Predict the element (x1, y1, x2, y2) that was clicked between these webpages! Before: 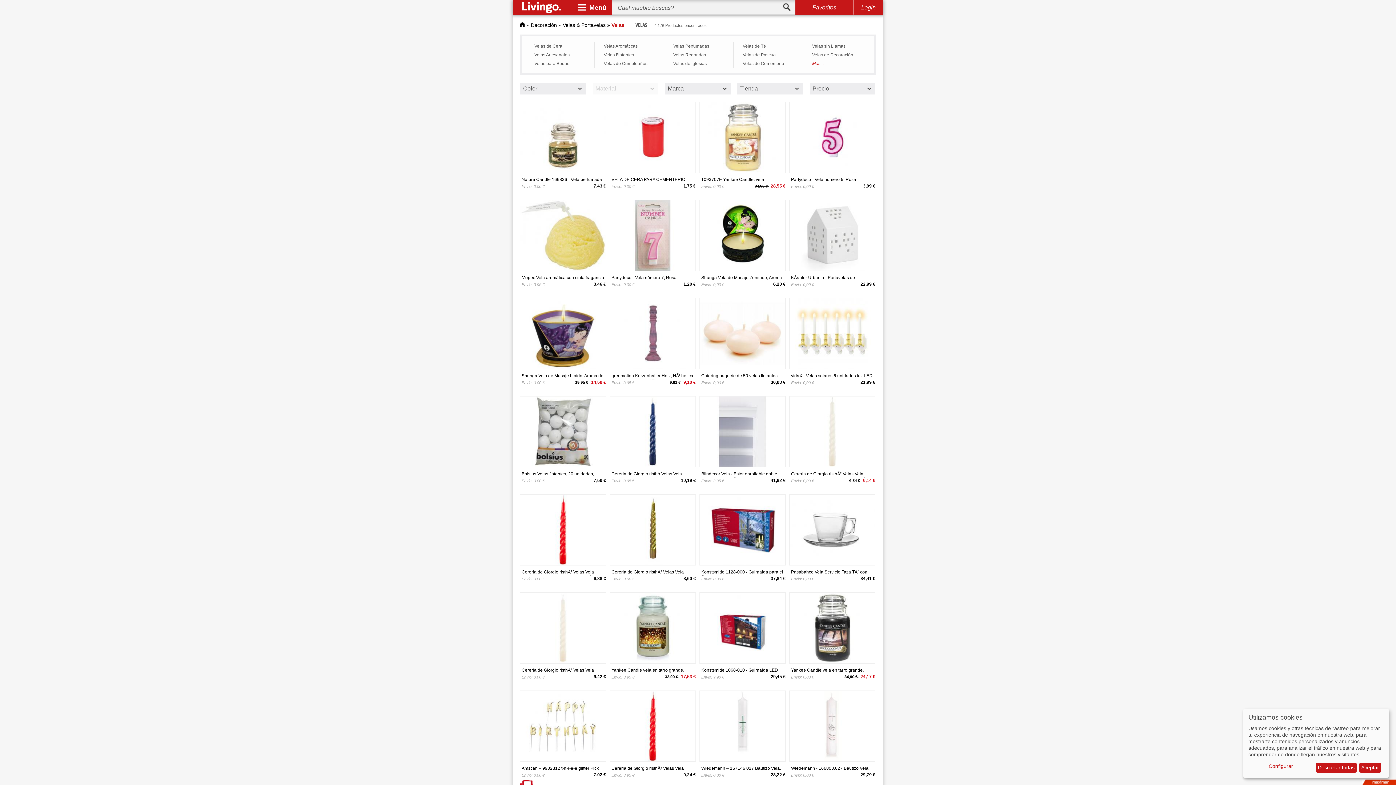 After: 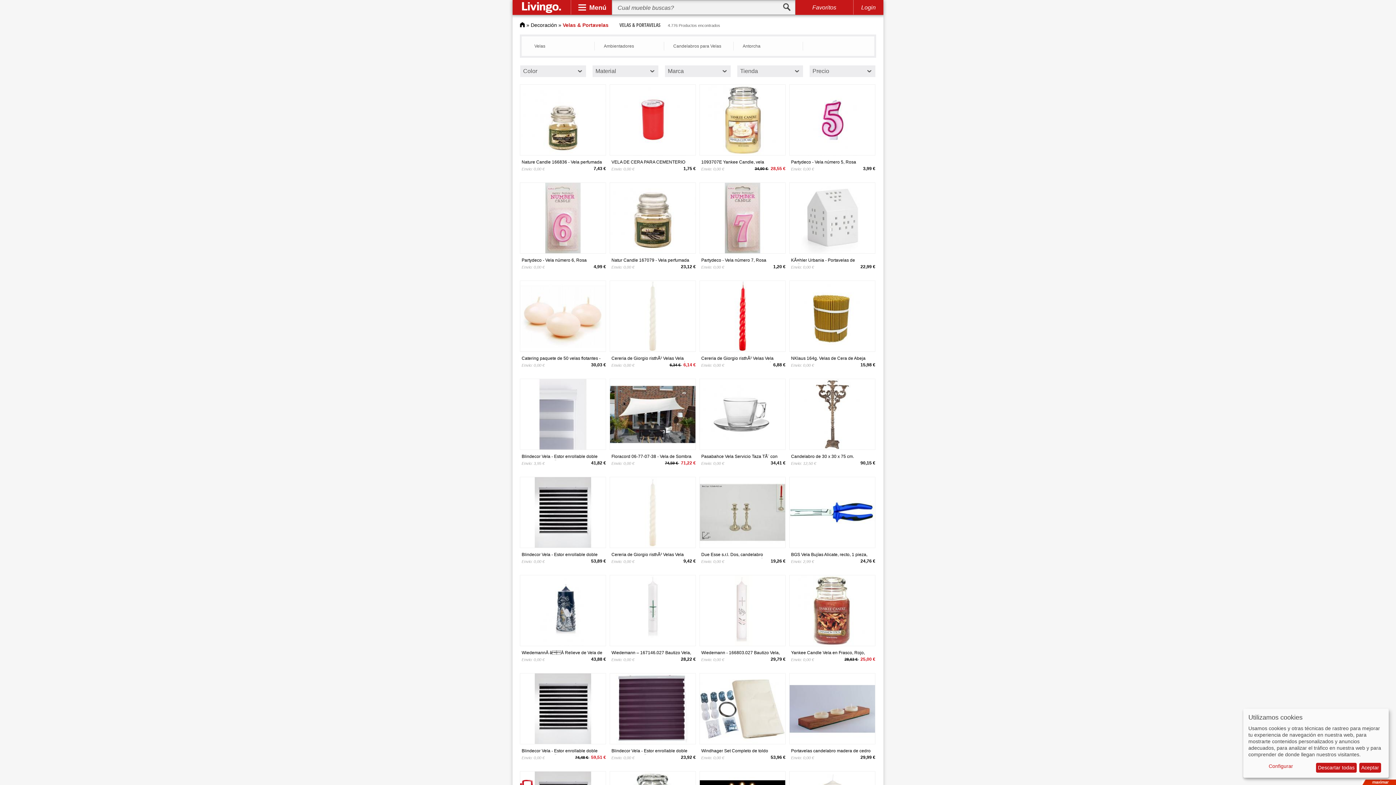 Action: label: Velas & Portavelas bbox: (562, 22, 605, 28)